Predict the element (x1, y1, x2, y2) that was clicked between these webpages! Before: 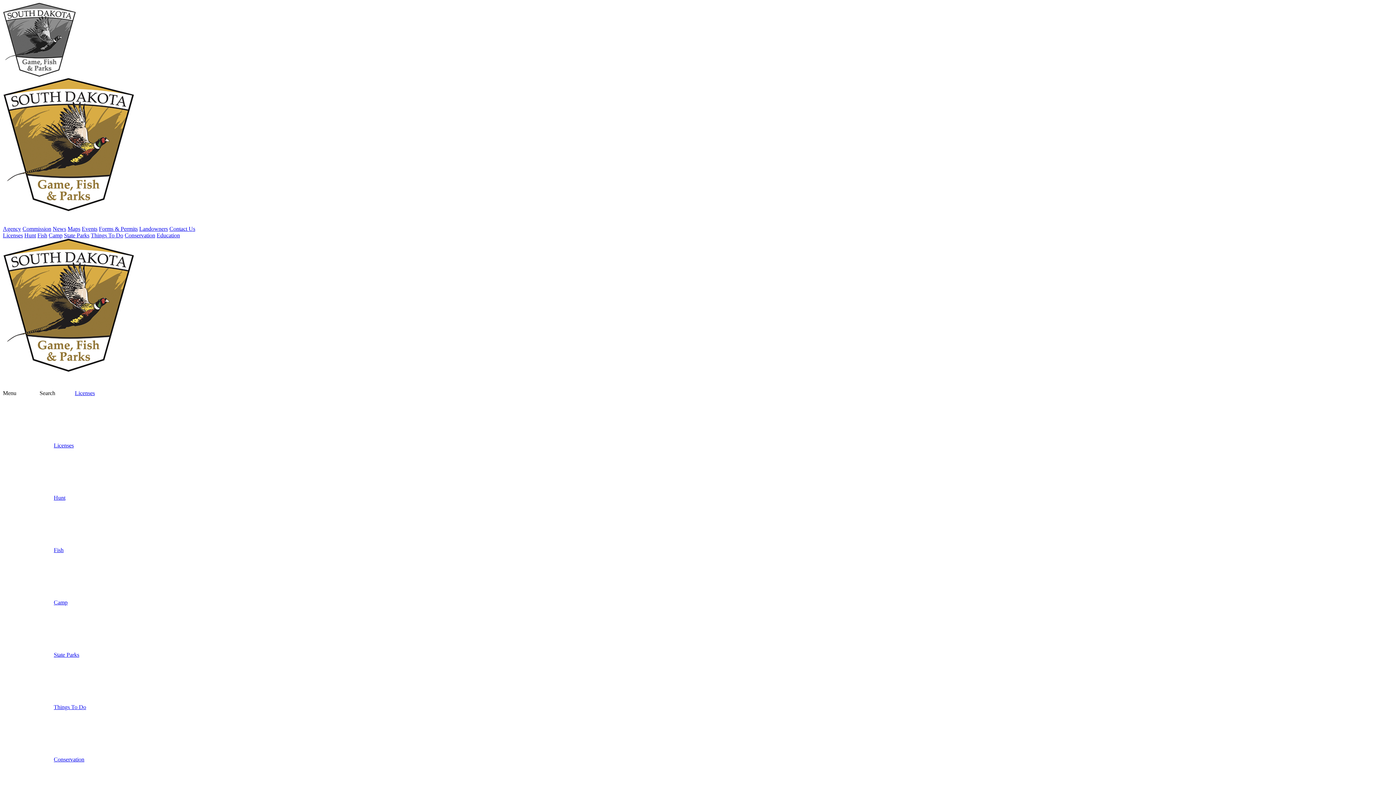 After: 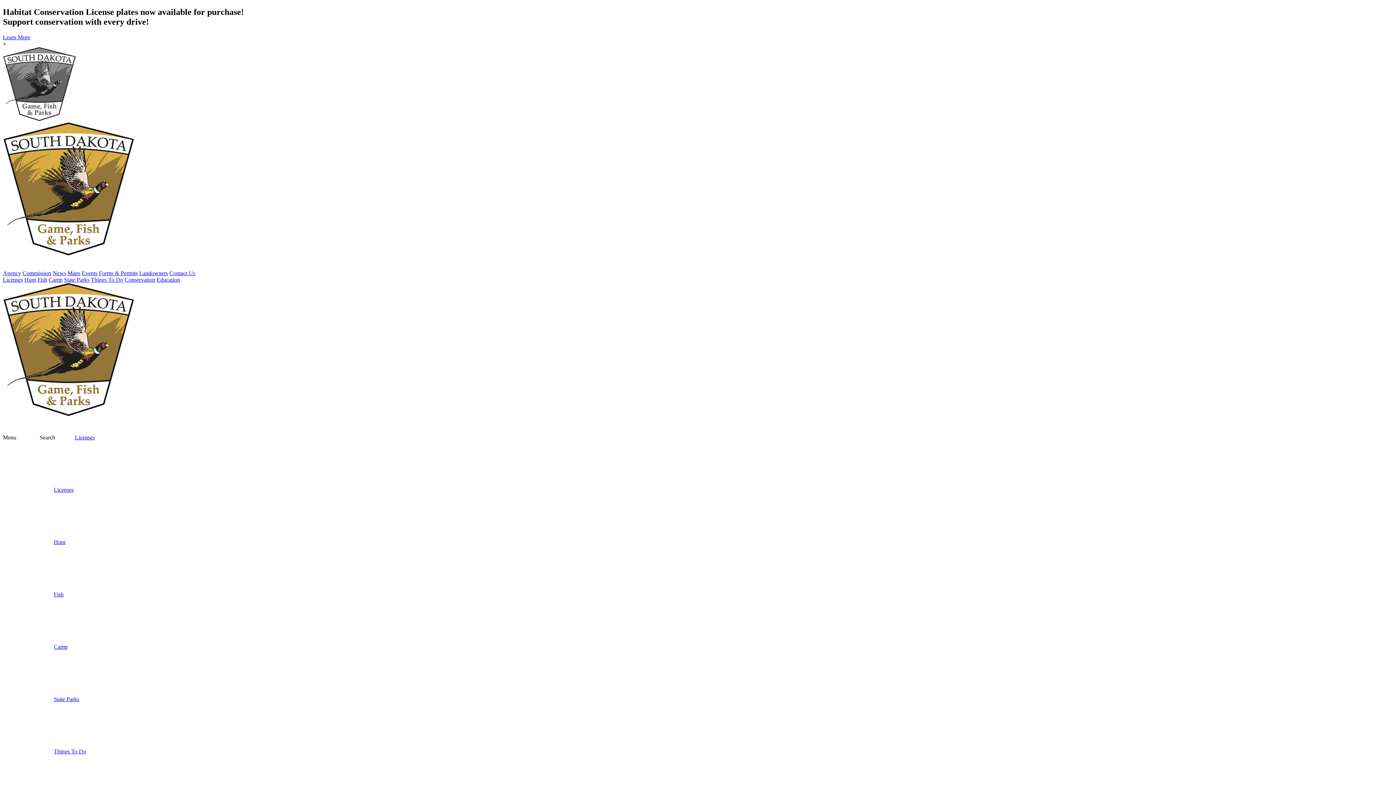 Action: bbox: (2, 366, 133, 373)